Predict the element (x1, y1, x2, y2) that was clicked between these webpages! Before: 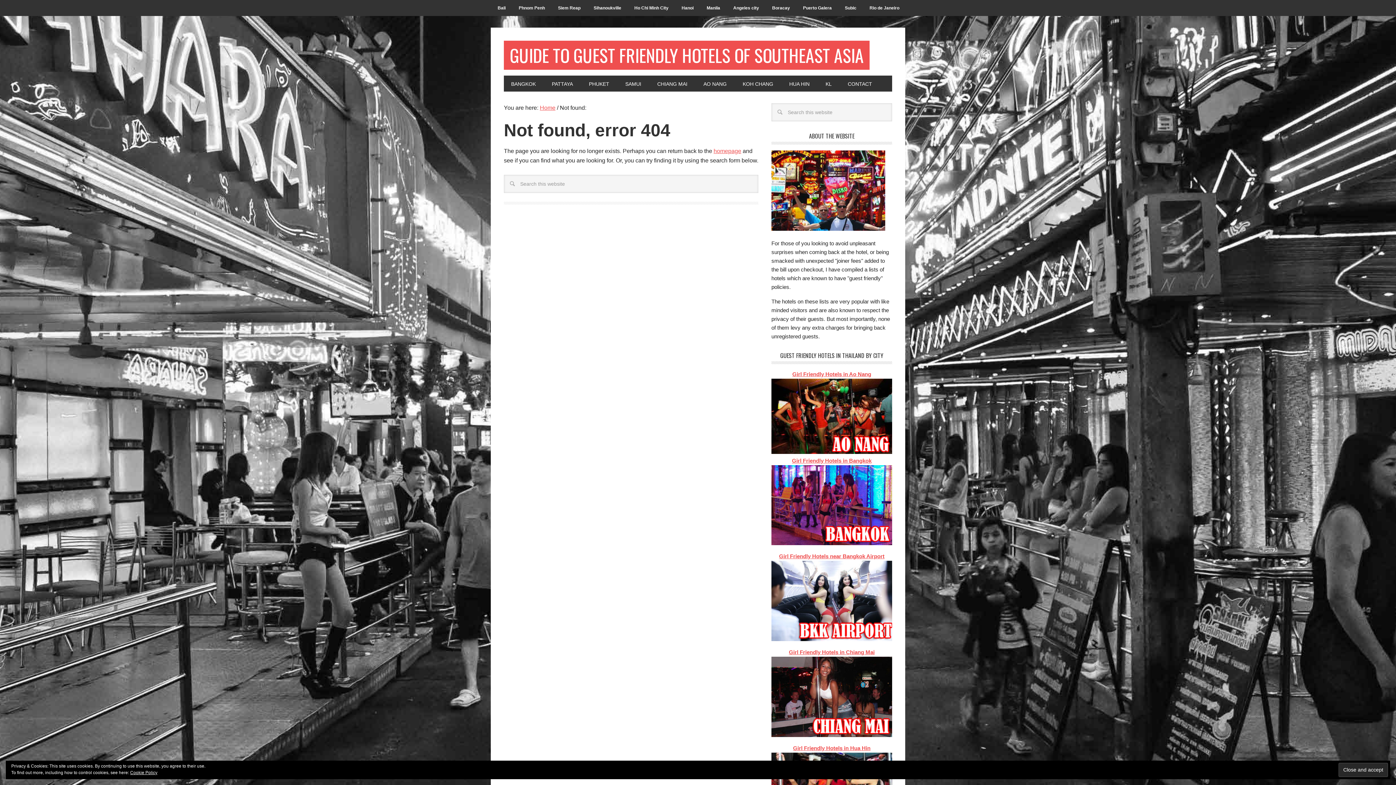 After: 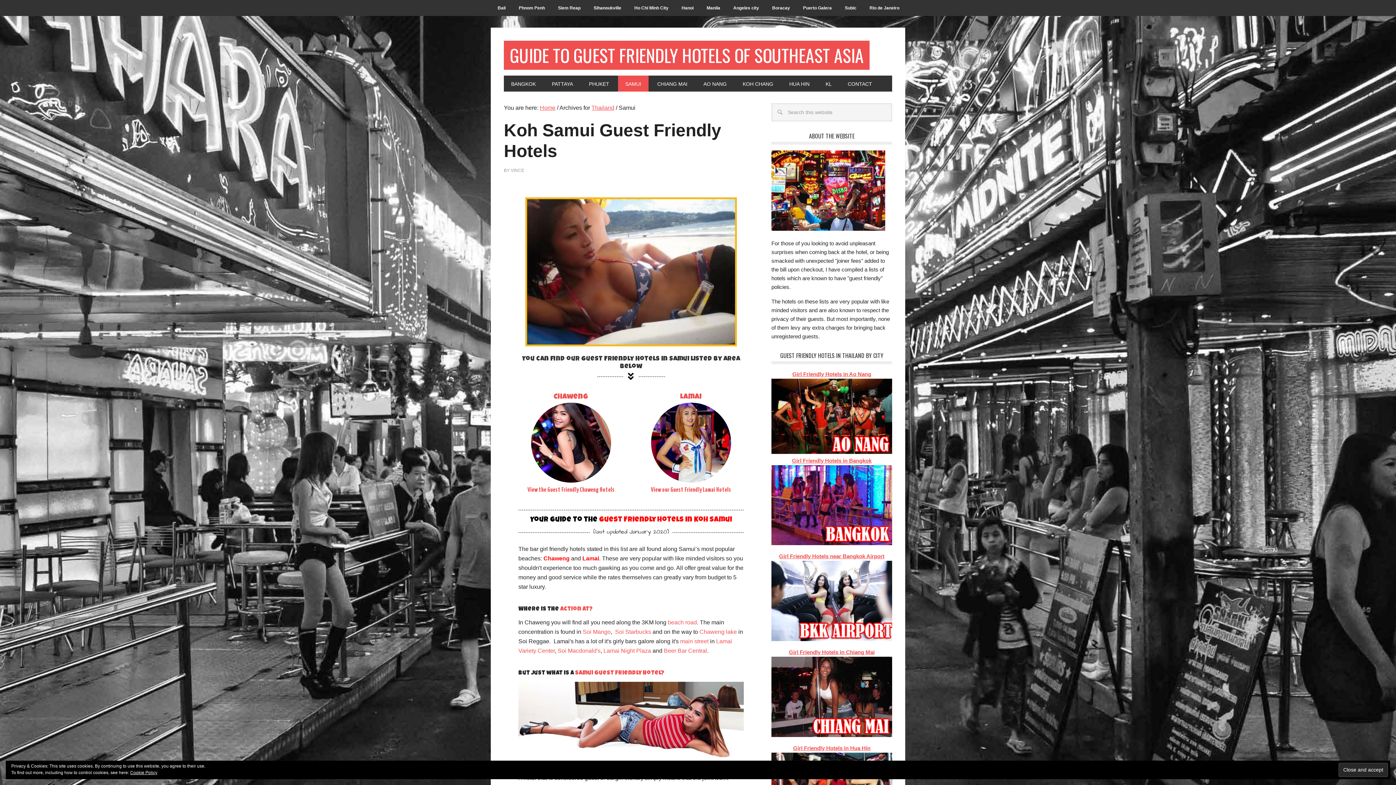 Action: label: SAMUI bbox: (618, 75, 648, 91)